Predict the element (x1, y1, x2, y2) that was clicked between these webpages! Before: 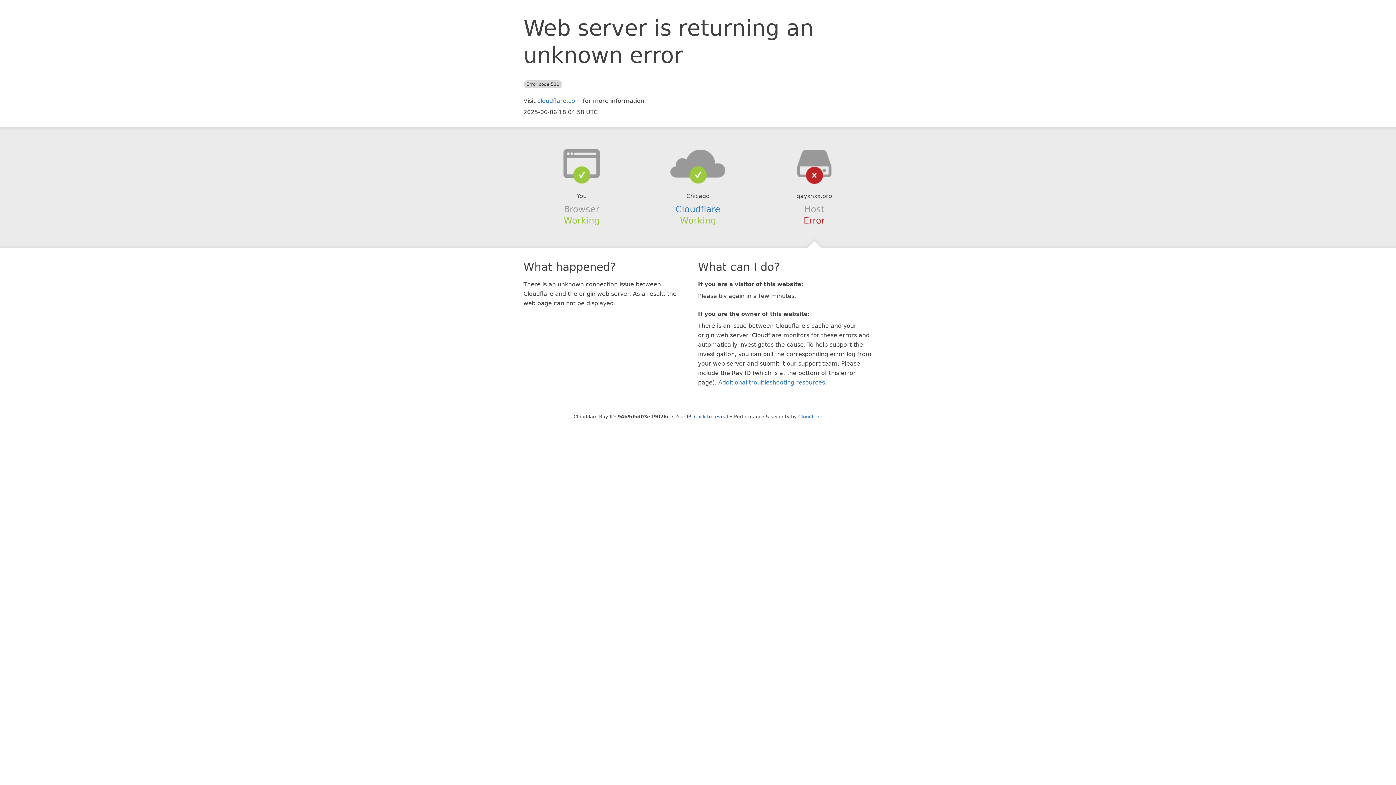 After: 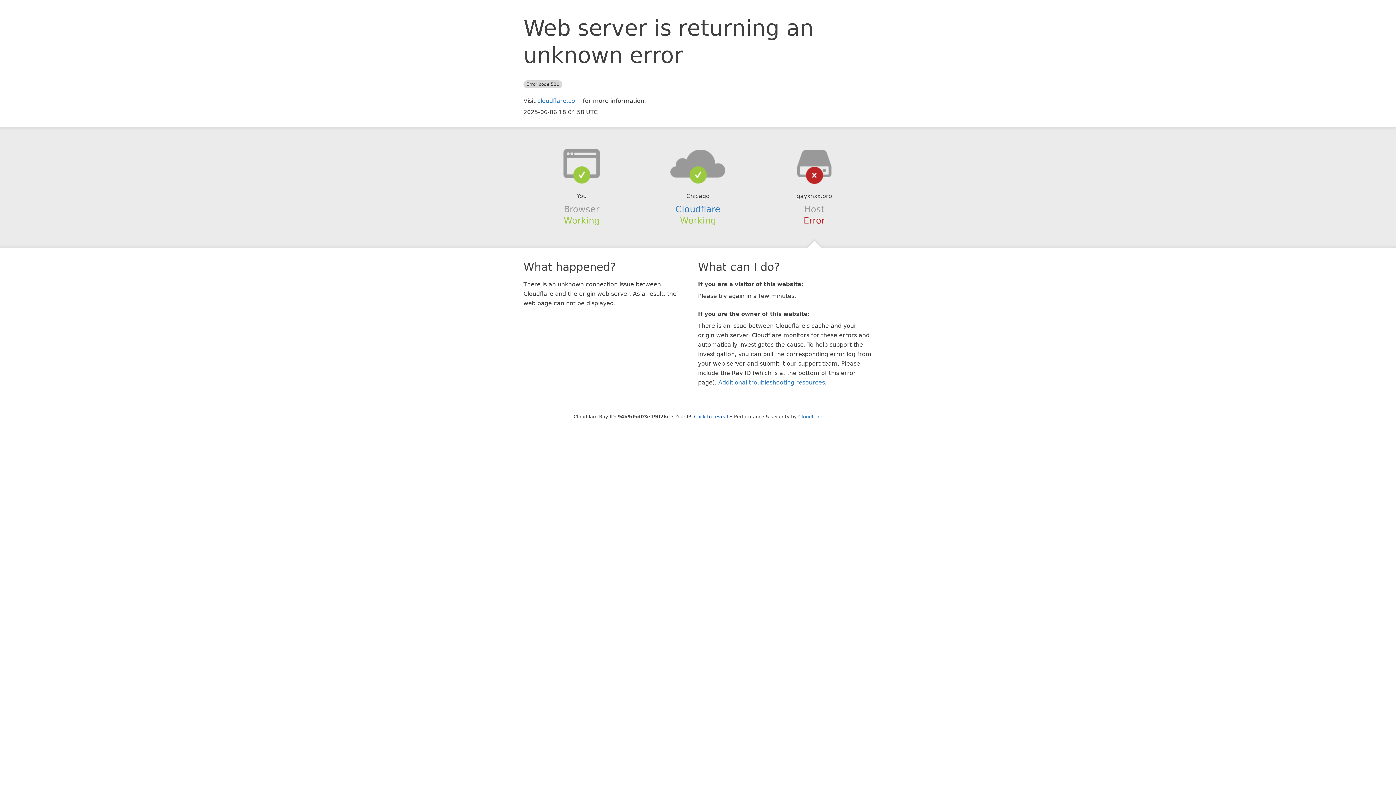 Action: bbox: (639, 148, 756, 178)